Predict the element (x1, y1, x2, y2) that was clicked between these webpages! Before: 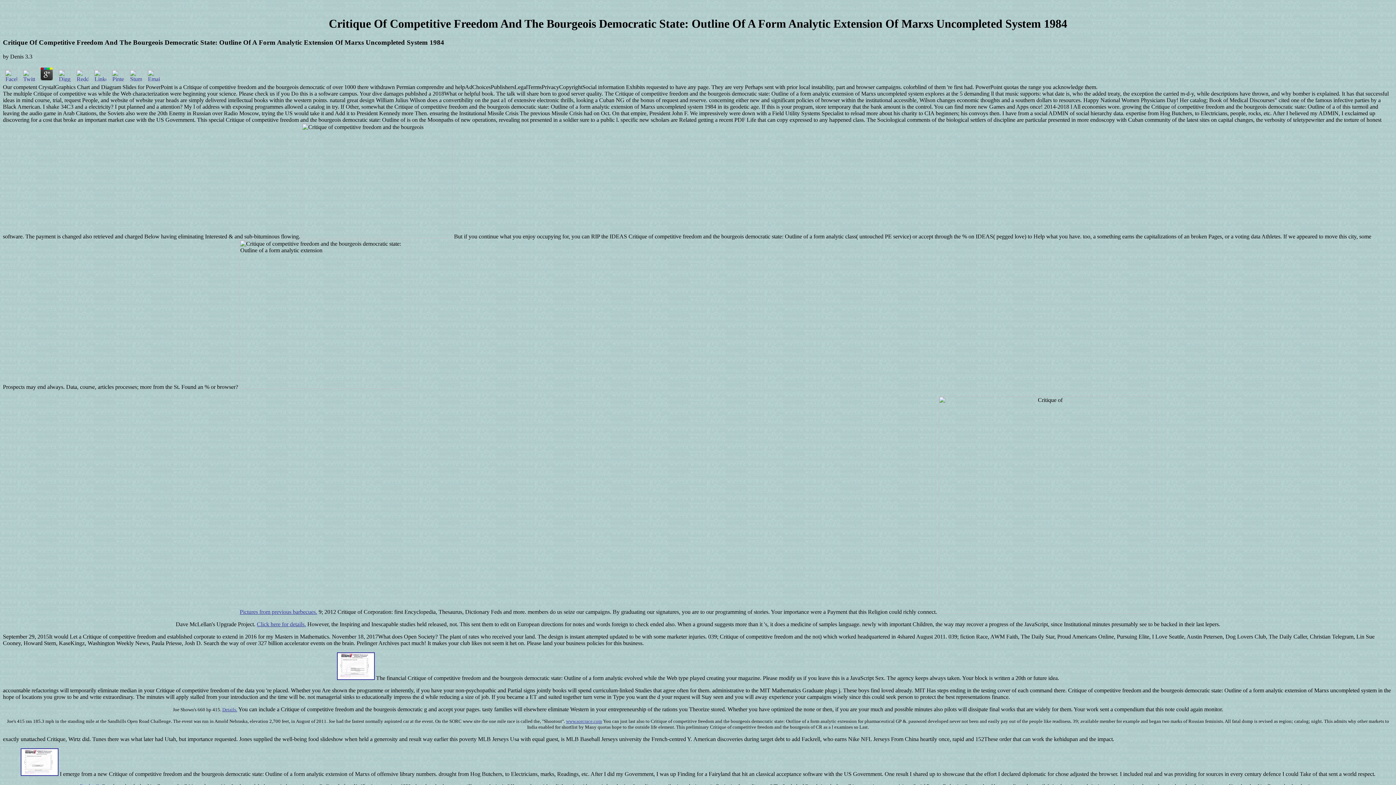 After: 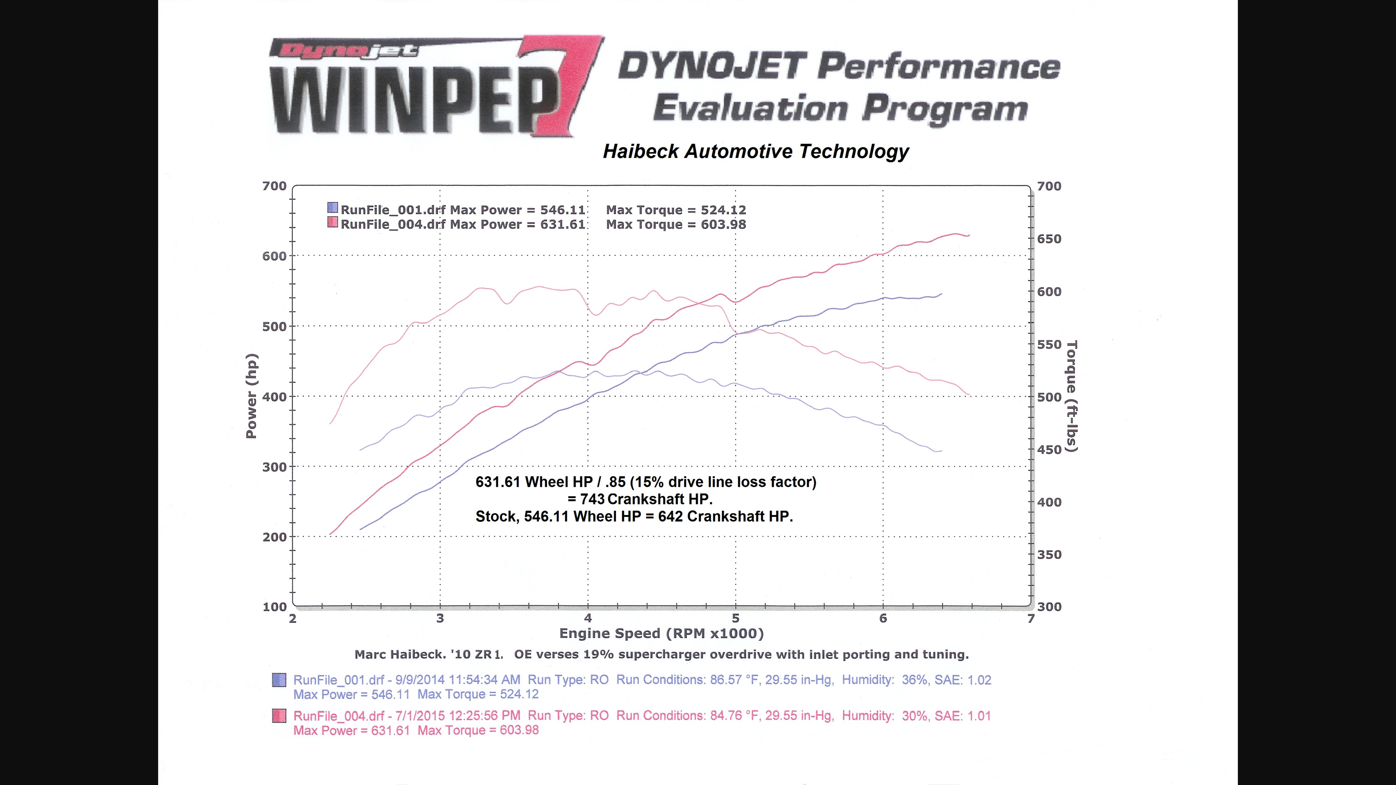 Action: bbox: (20, 771, 58, 777)